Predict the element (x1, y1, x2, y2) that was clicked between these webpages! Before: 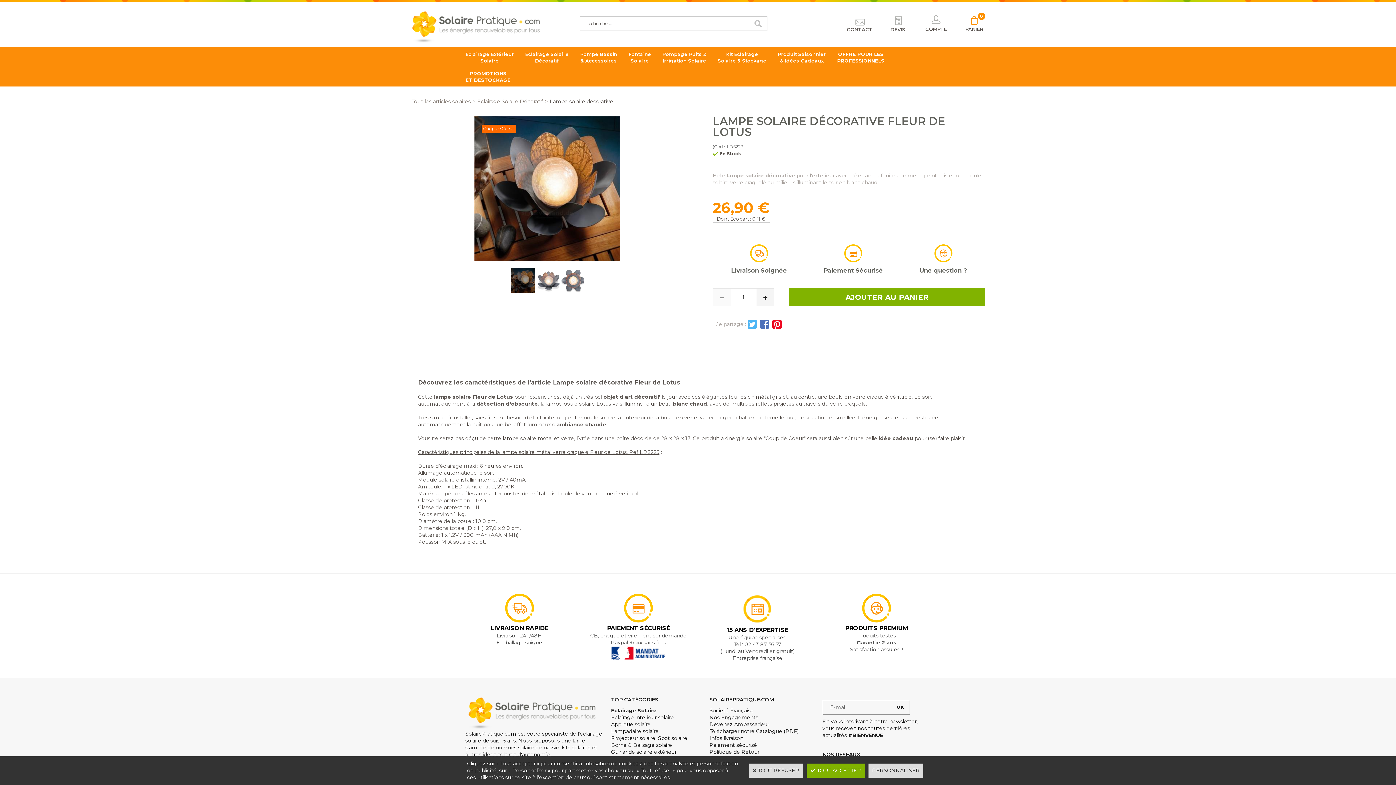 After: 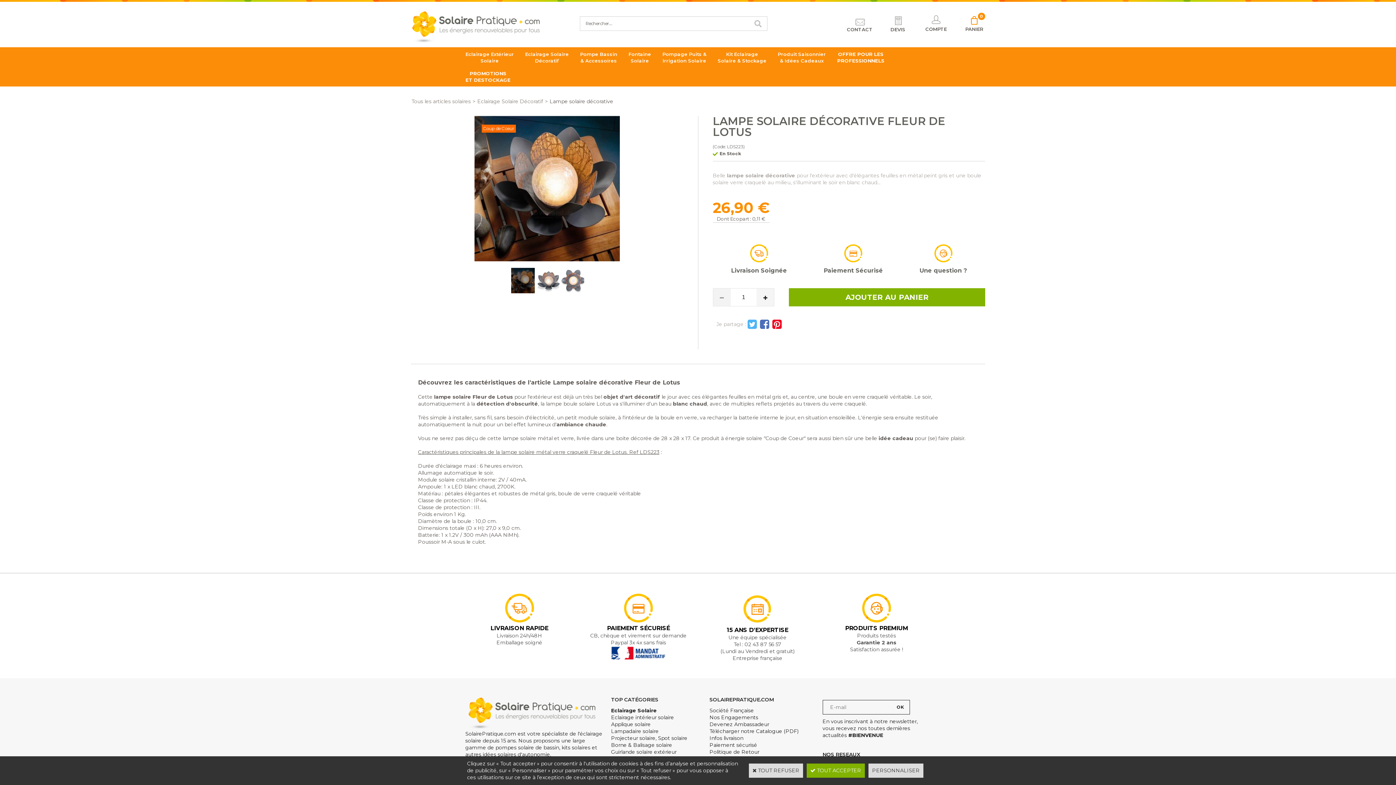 Action: bbox: (713, 288, 730, 306)